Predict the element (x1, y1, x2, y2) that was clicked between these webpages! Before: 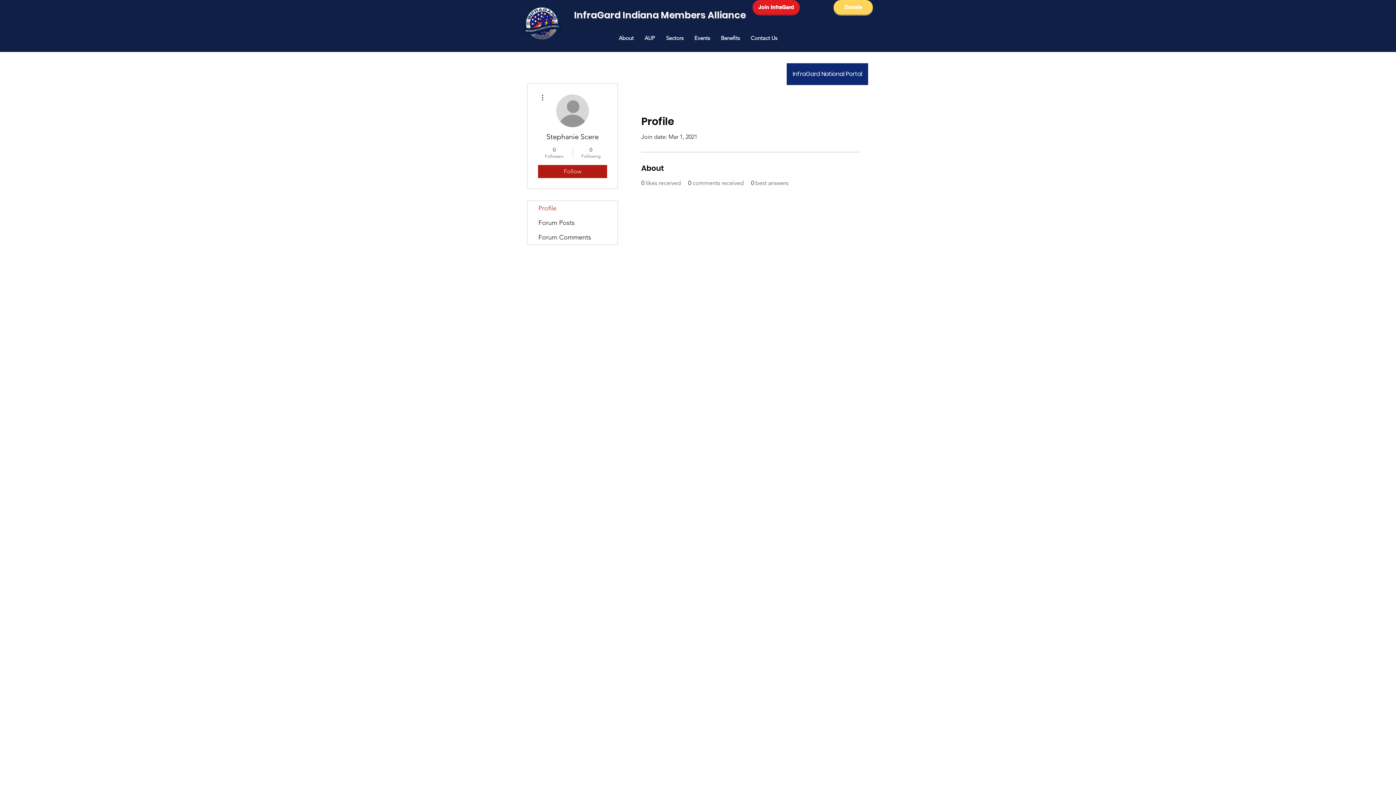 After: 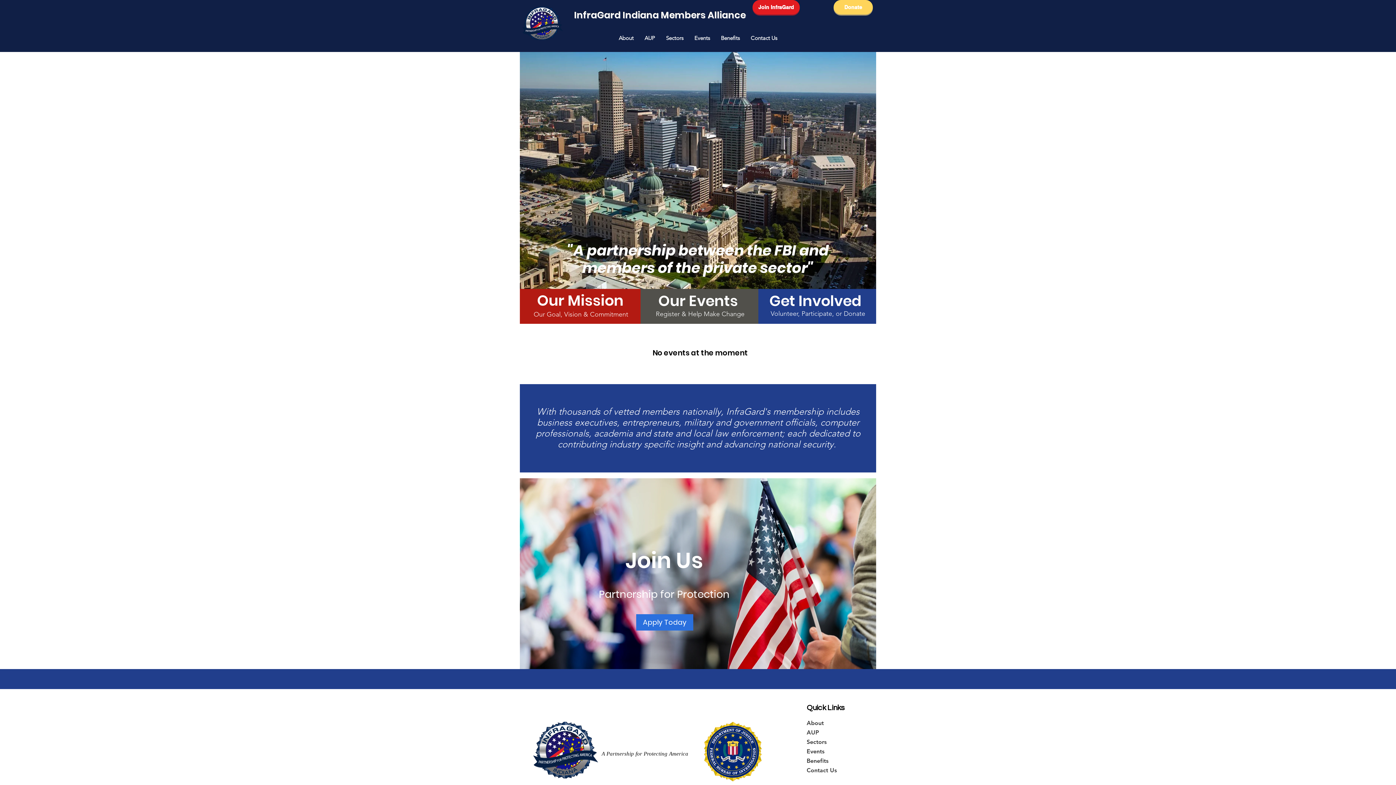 Action: bbox: (522, 6, 563, 40)